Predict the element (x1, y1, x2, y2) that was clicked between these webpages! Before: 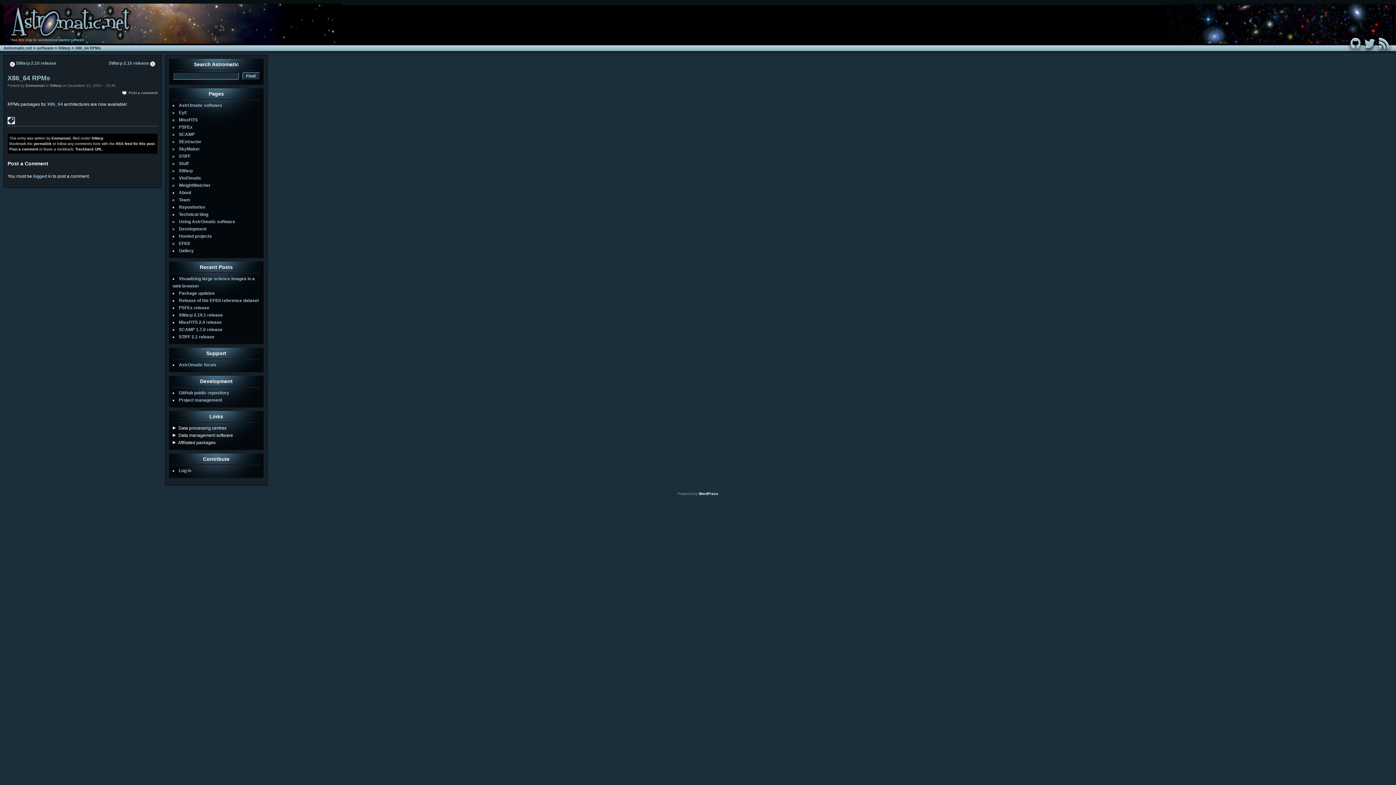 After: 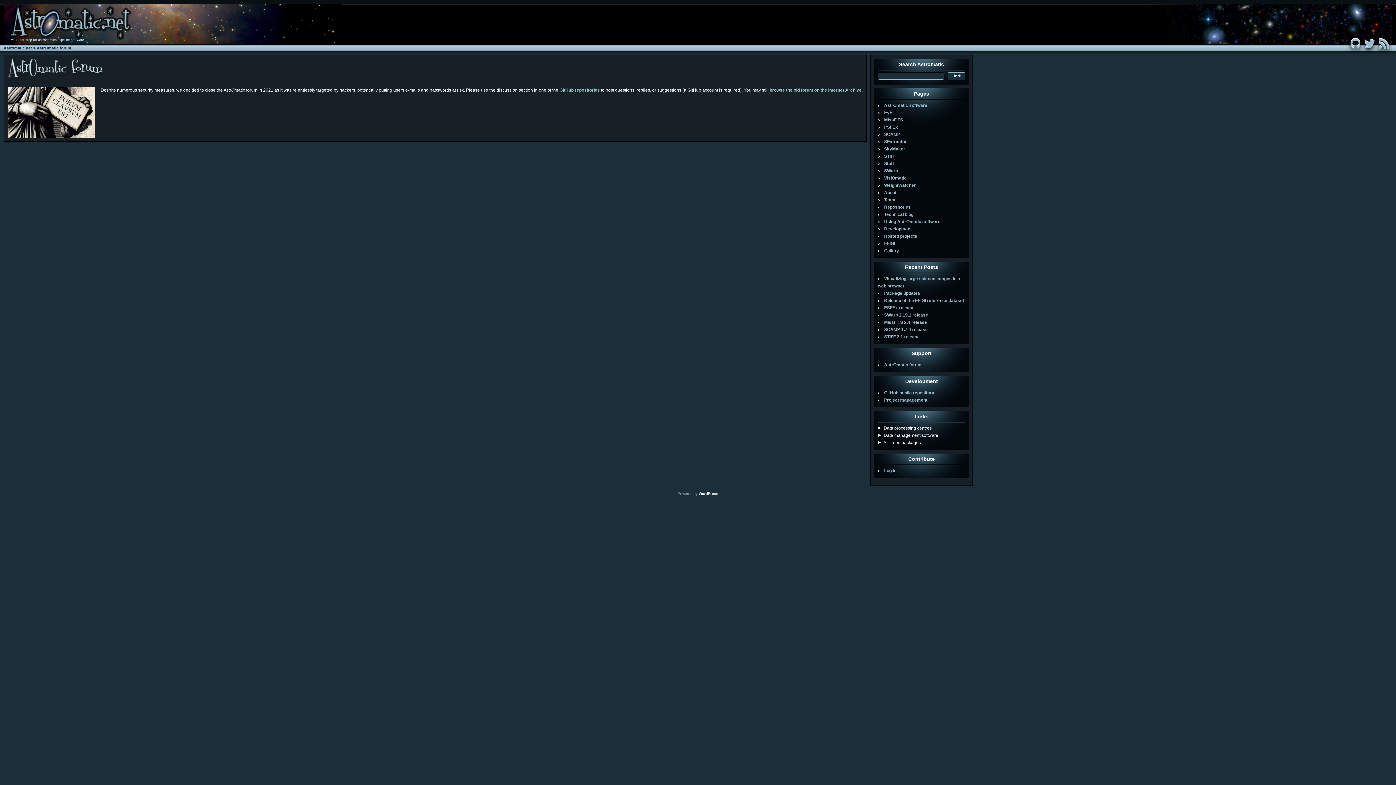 Action: label: AstrOmatic forum bbox: (178, 362, 216, 367)